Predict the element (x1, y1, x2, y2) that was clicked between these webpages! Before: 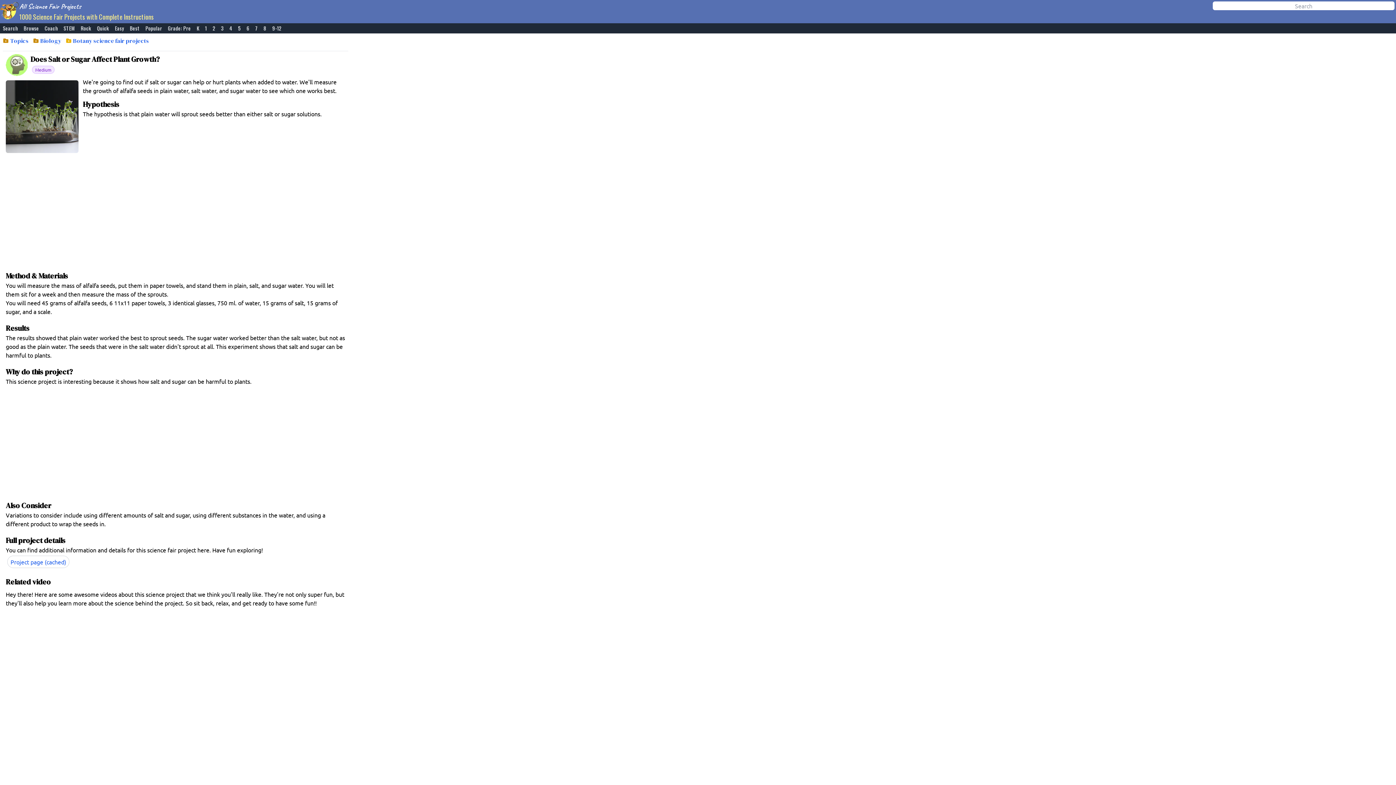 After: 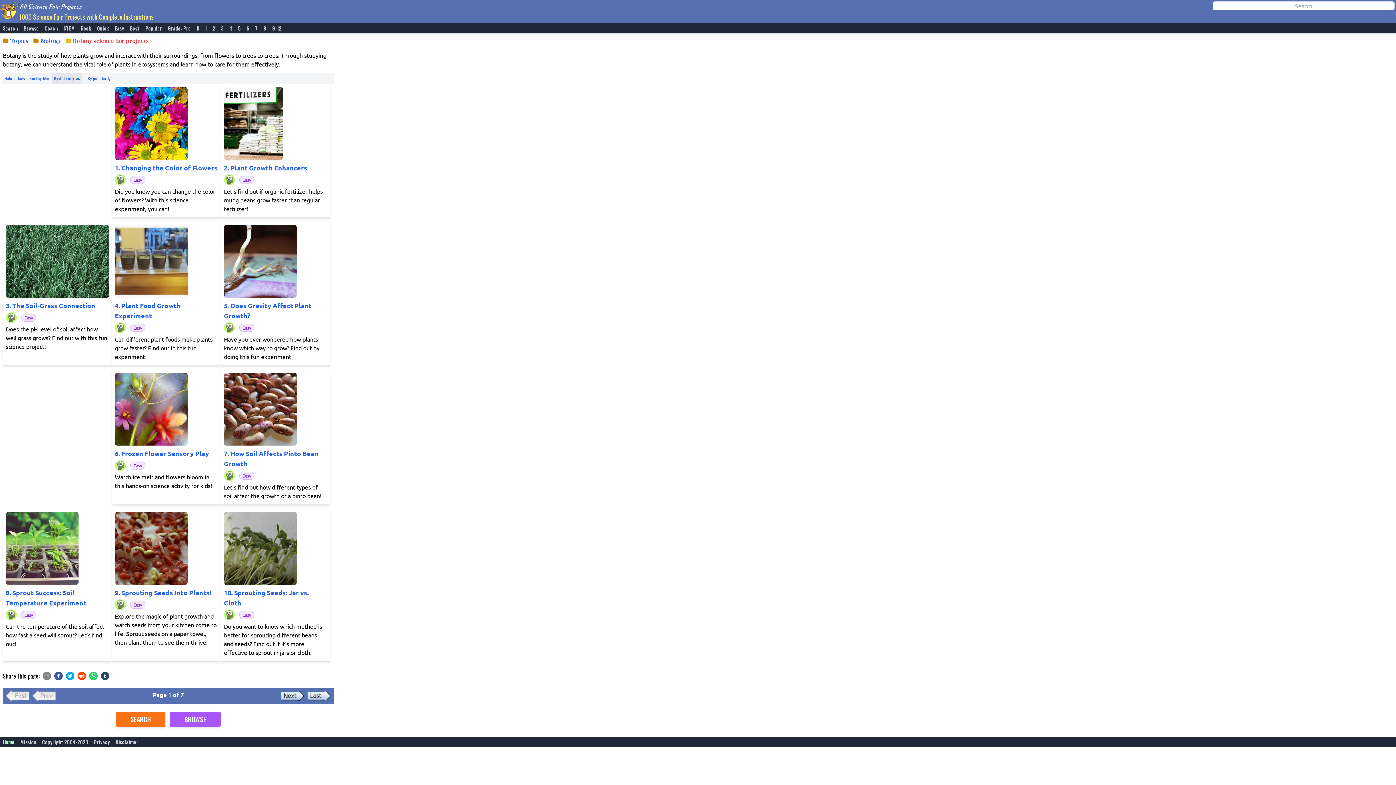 Action: bbox: (73, 36, 149, 44) label: Botany science fair projects